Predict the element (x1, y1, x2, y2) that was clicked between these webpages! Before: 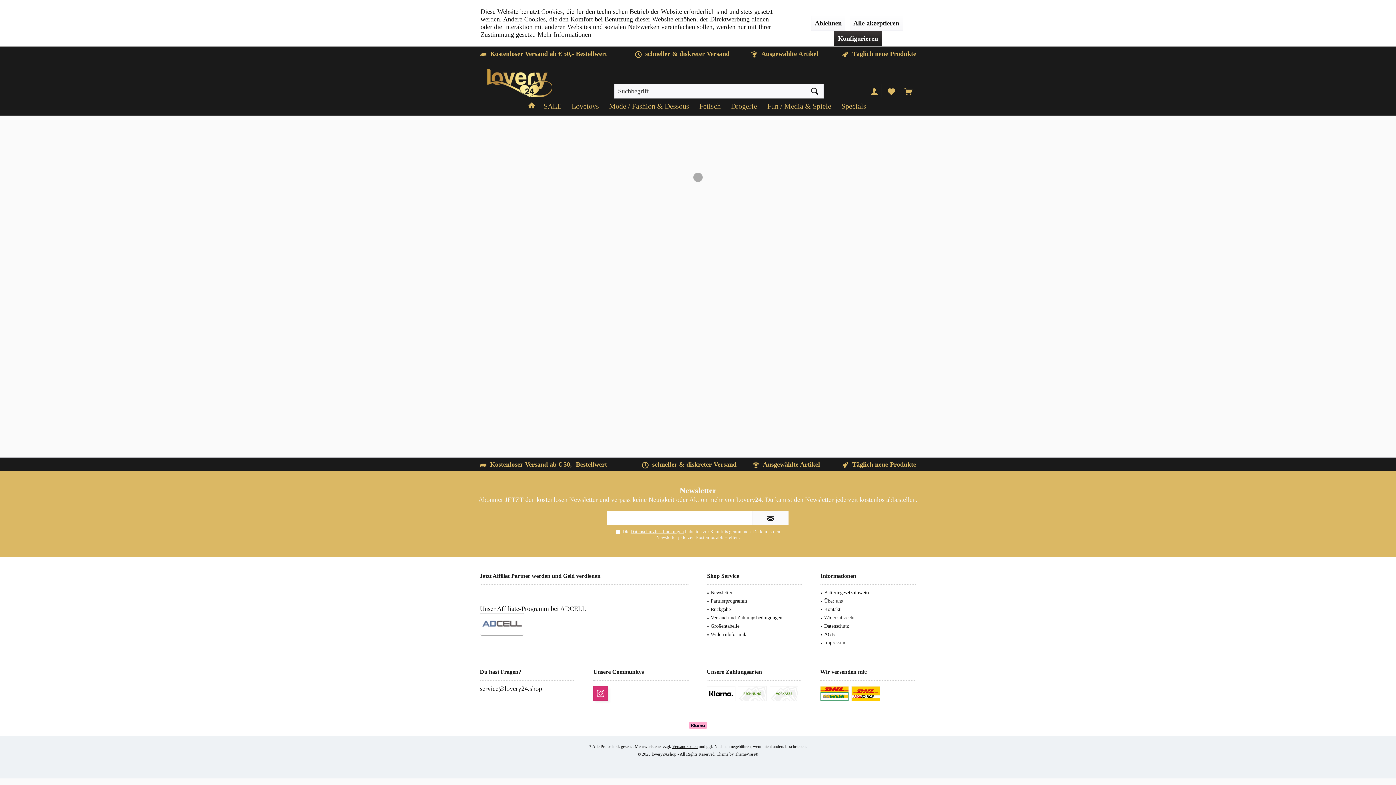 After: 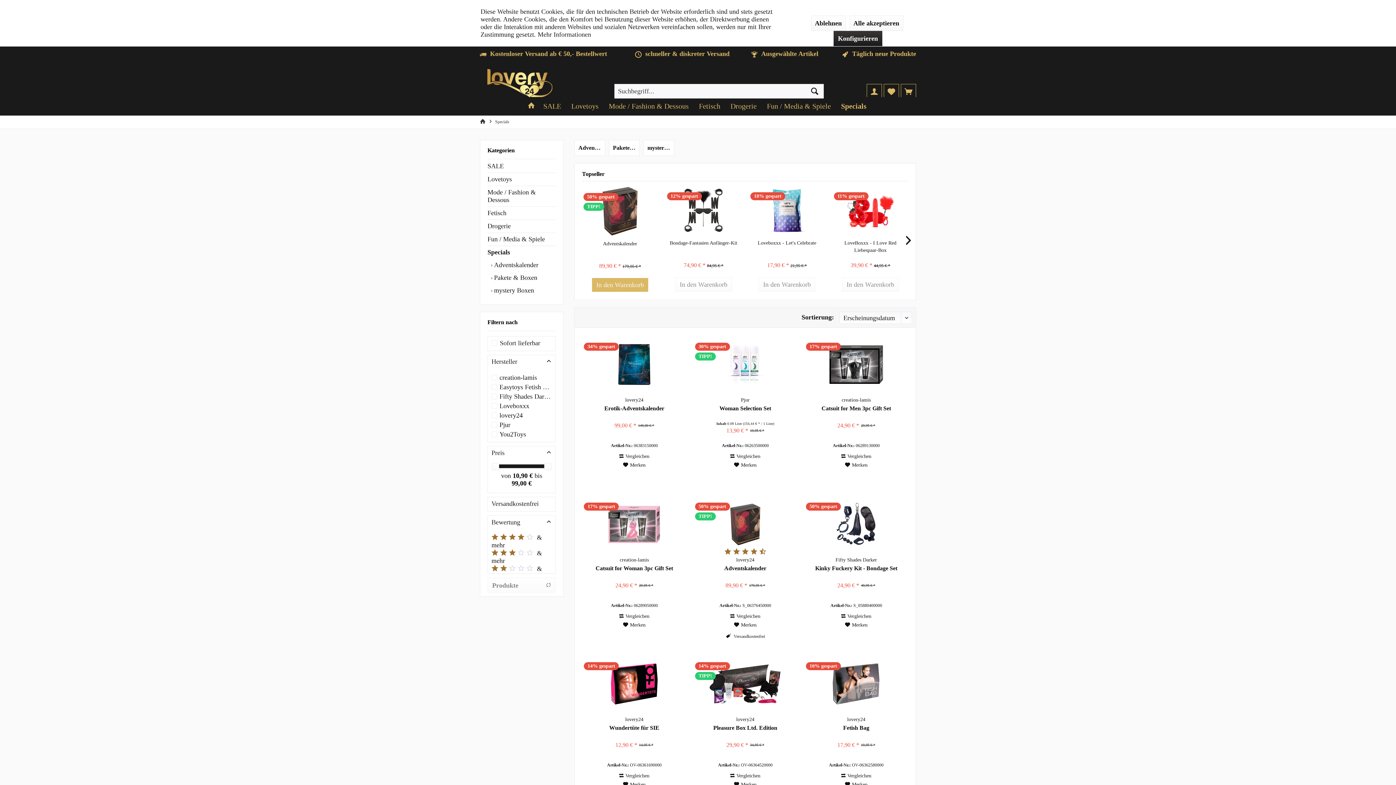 Action: label: Specials bbox: (836, 97, 871, 115)